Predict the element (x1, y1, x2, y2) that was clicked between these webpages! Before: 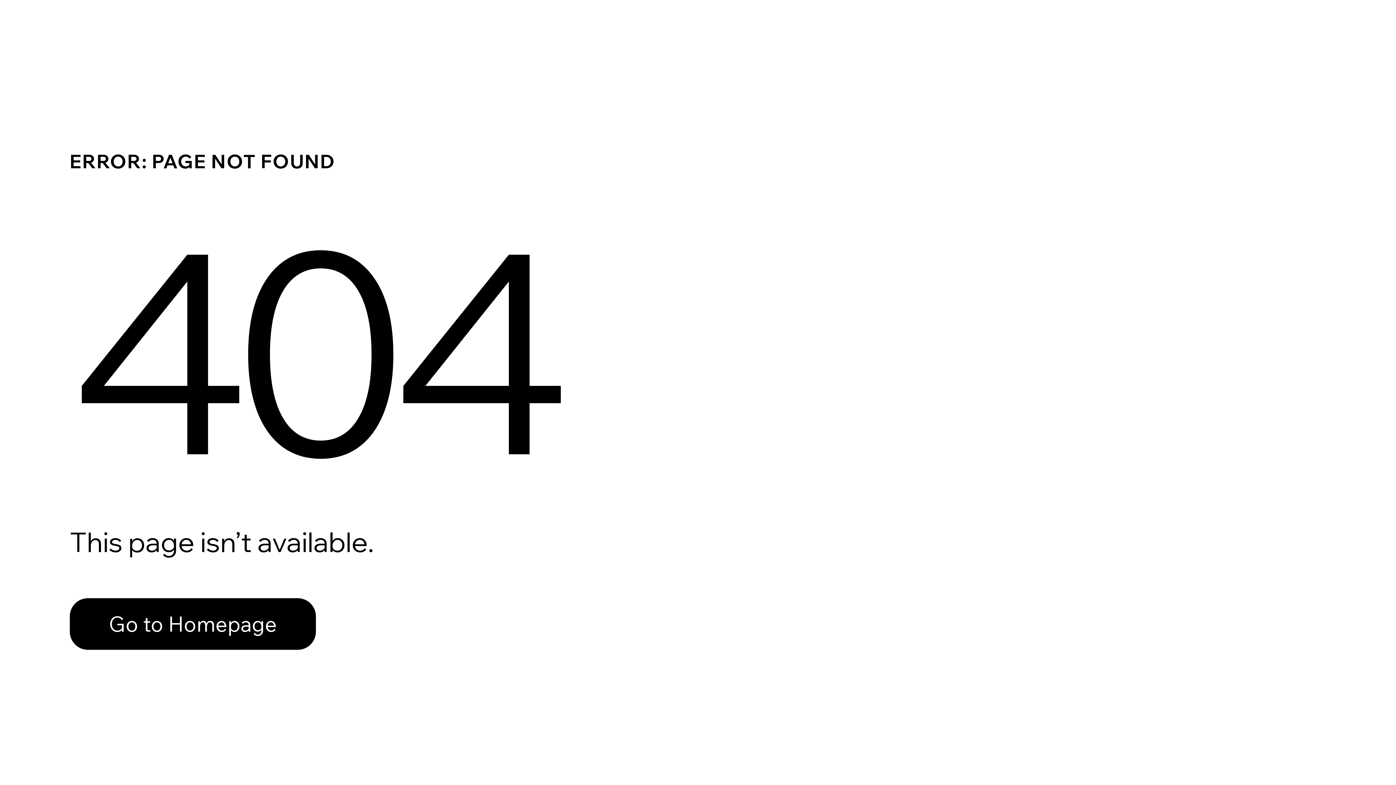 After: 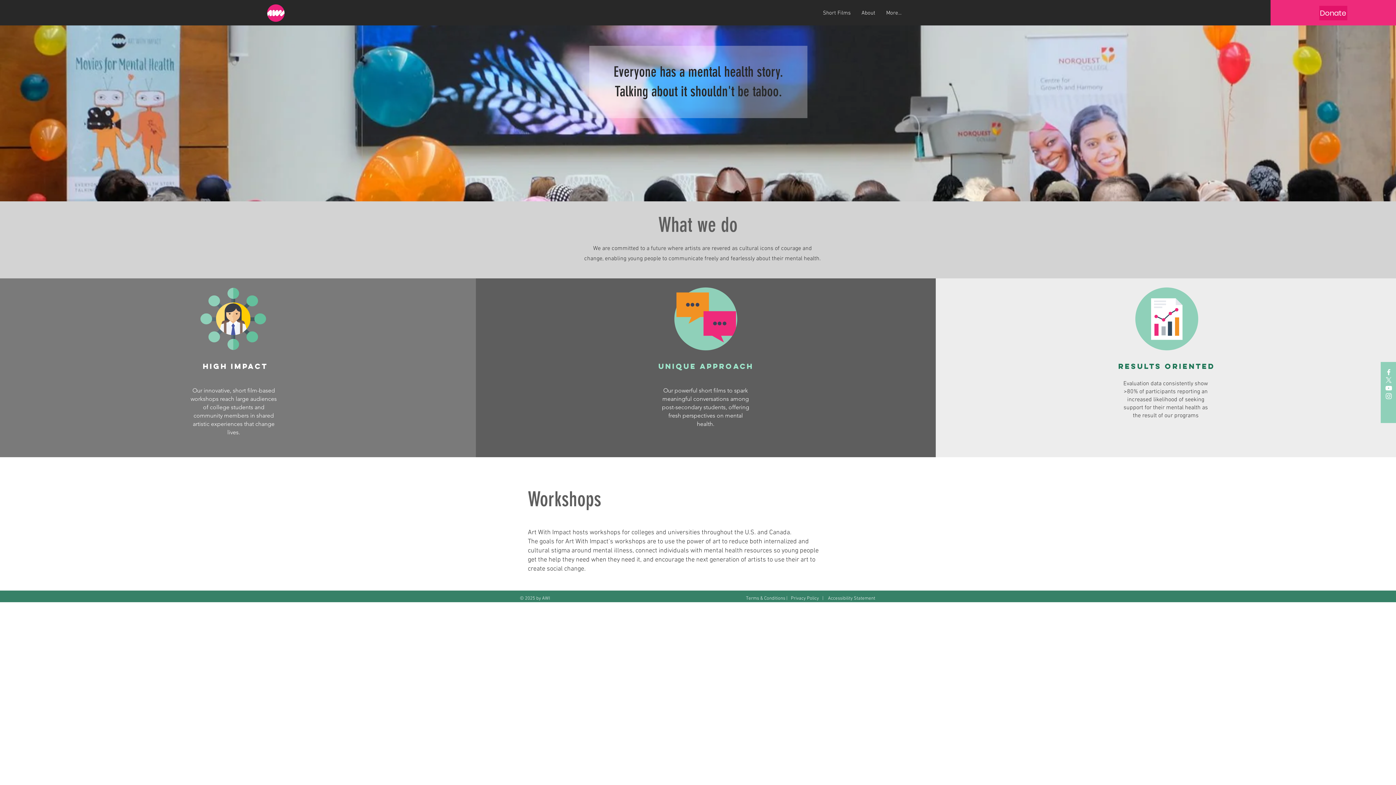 Action: label: Go to Homepage bbox: (69, 598, 316, 650)